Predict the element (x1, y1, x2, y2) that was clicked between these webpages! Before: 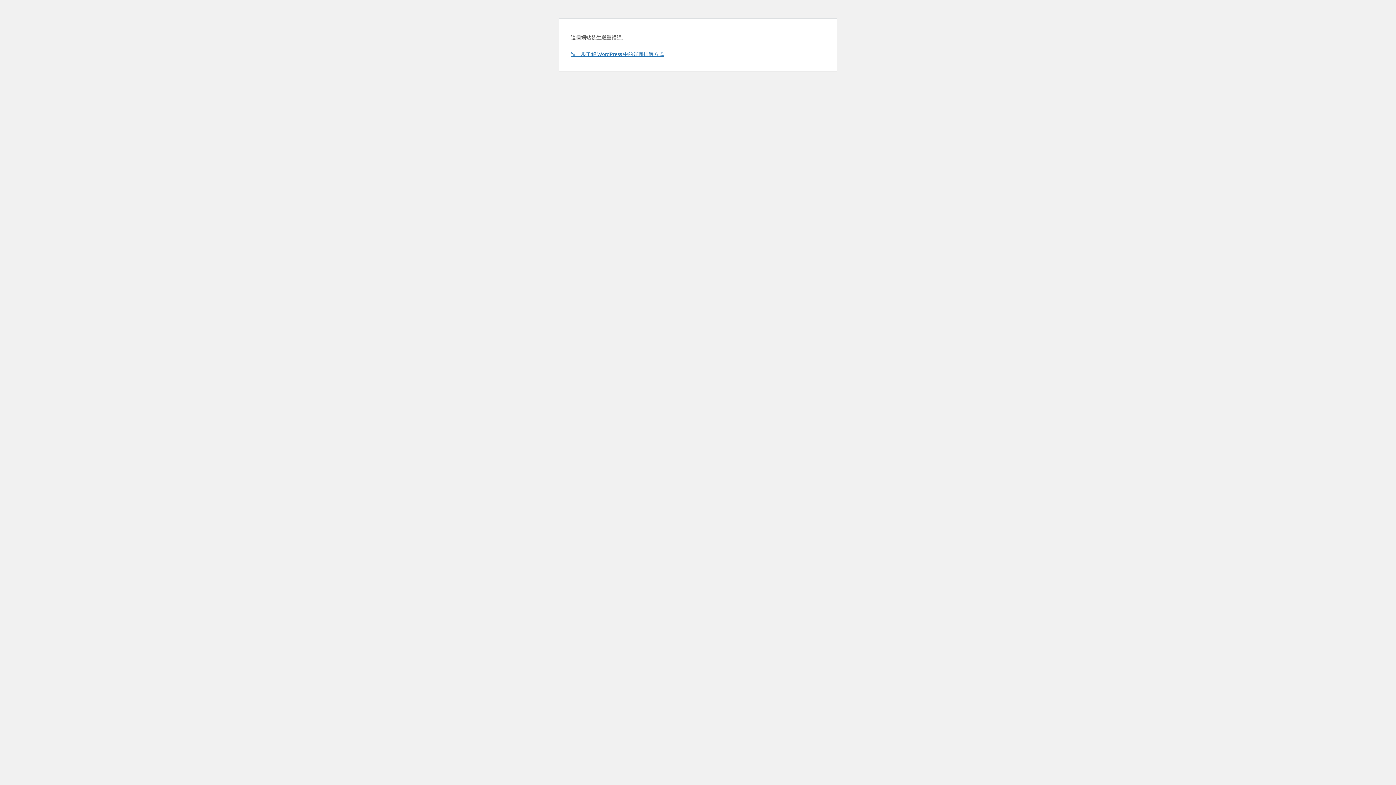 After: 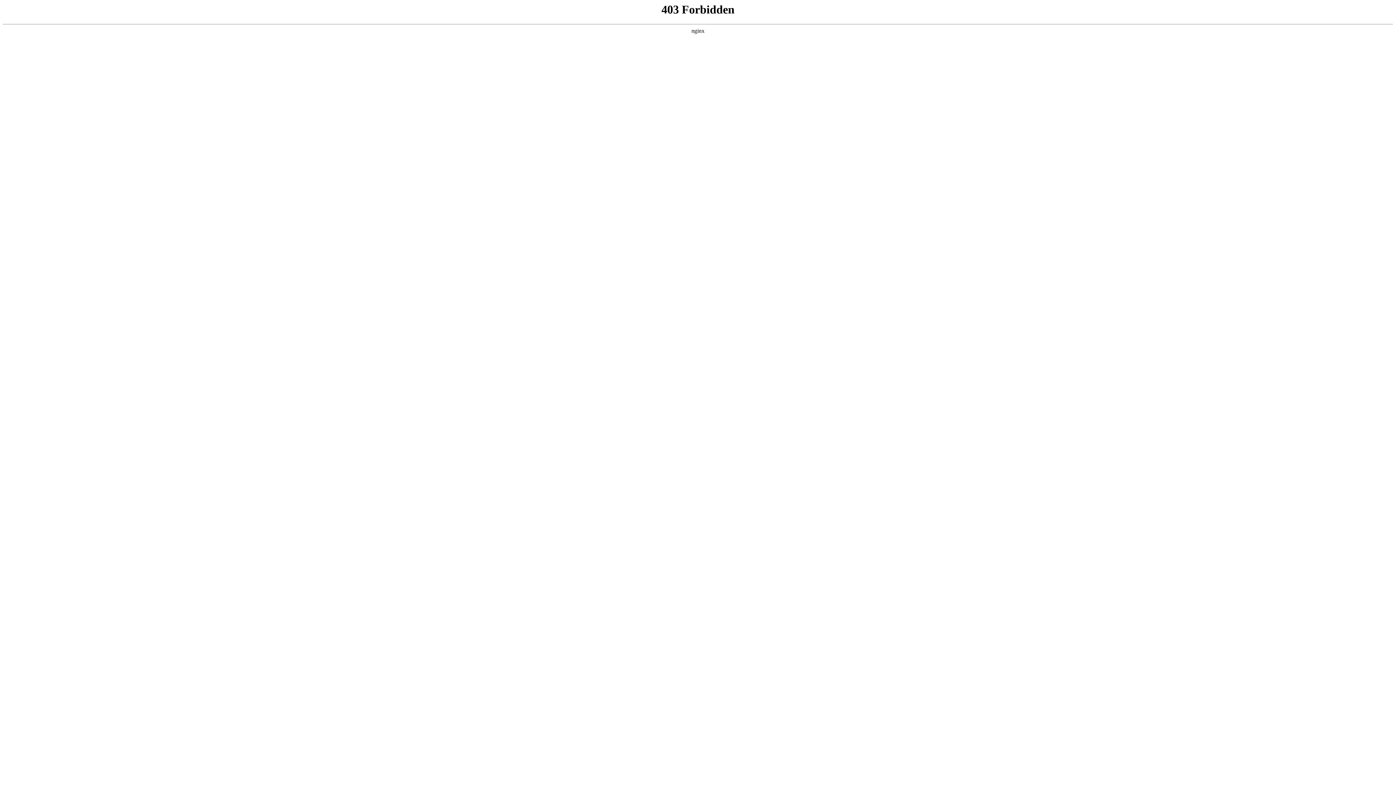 Action: label: 進一步了解 WordPress 中的疑難排解方式 bbox: (570, 50, 664, 57)